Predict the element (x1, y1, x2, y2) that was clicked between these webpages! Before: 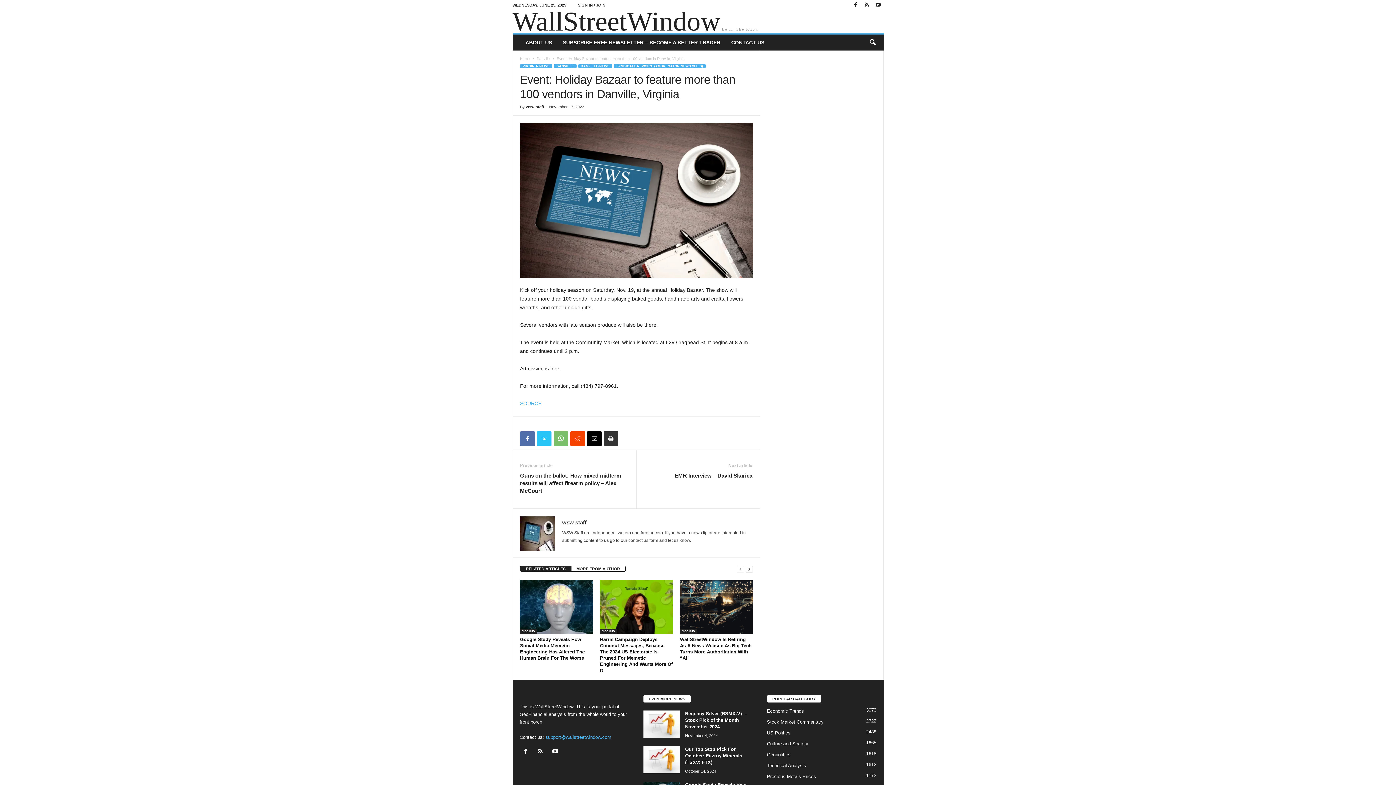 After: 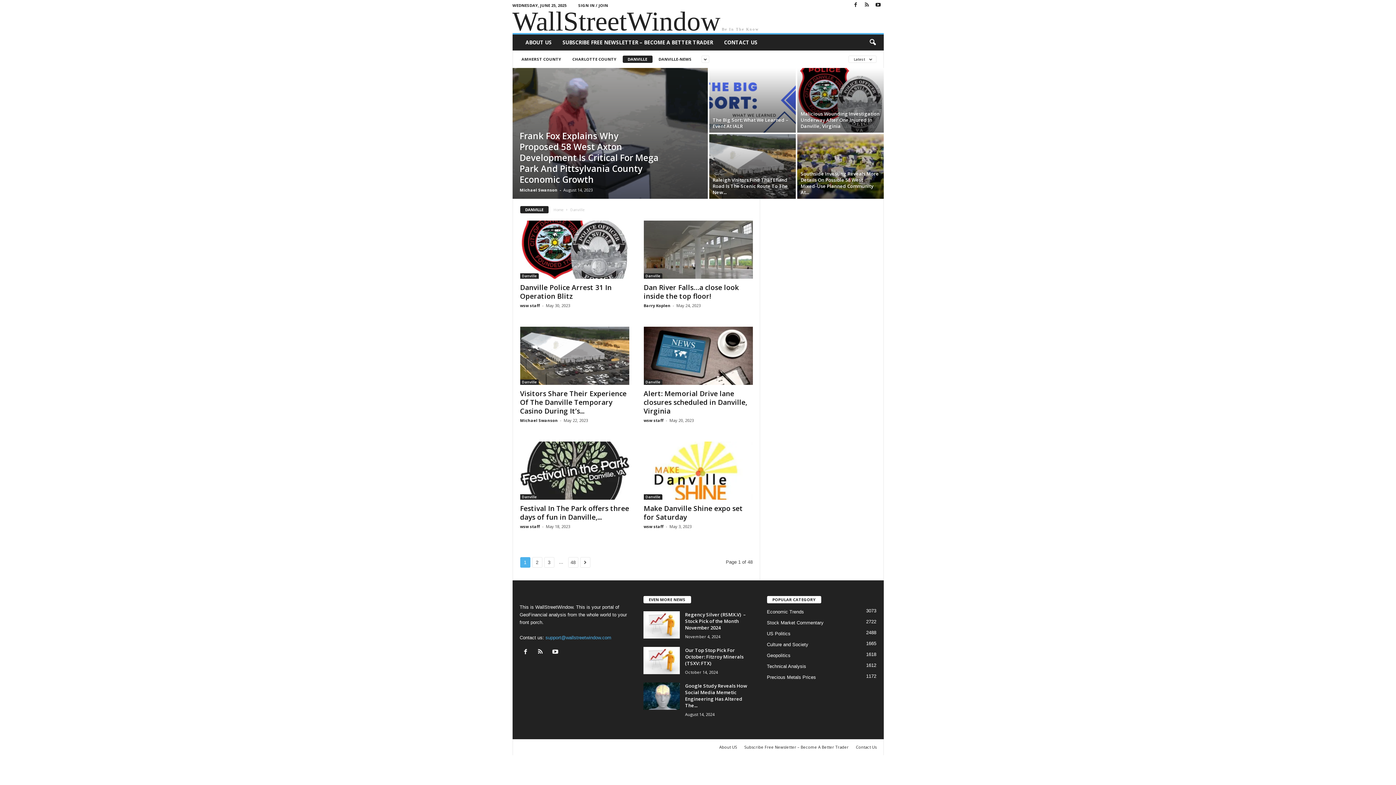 Action: label: Danville bbox: (536, 56, 550, 60)